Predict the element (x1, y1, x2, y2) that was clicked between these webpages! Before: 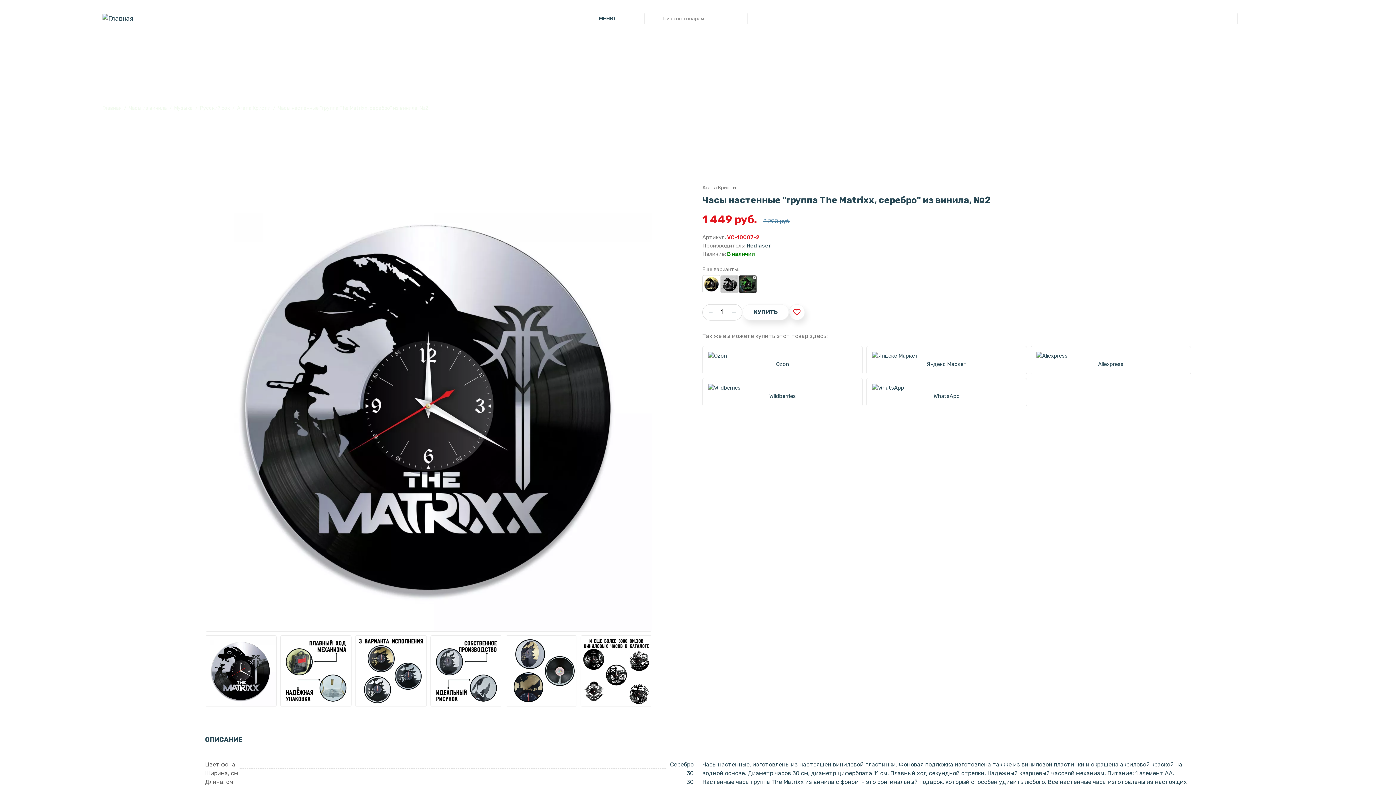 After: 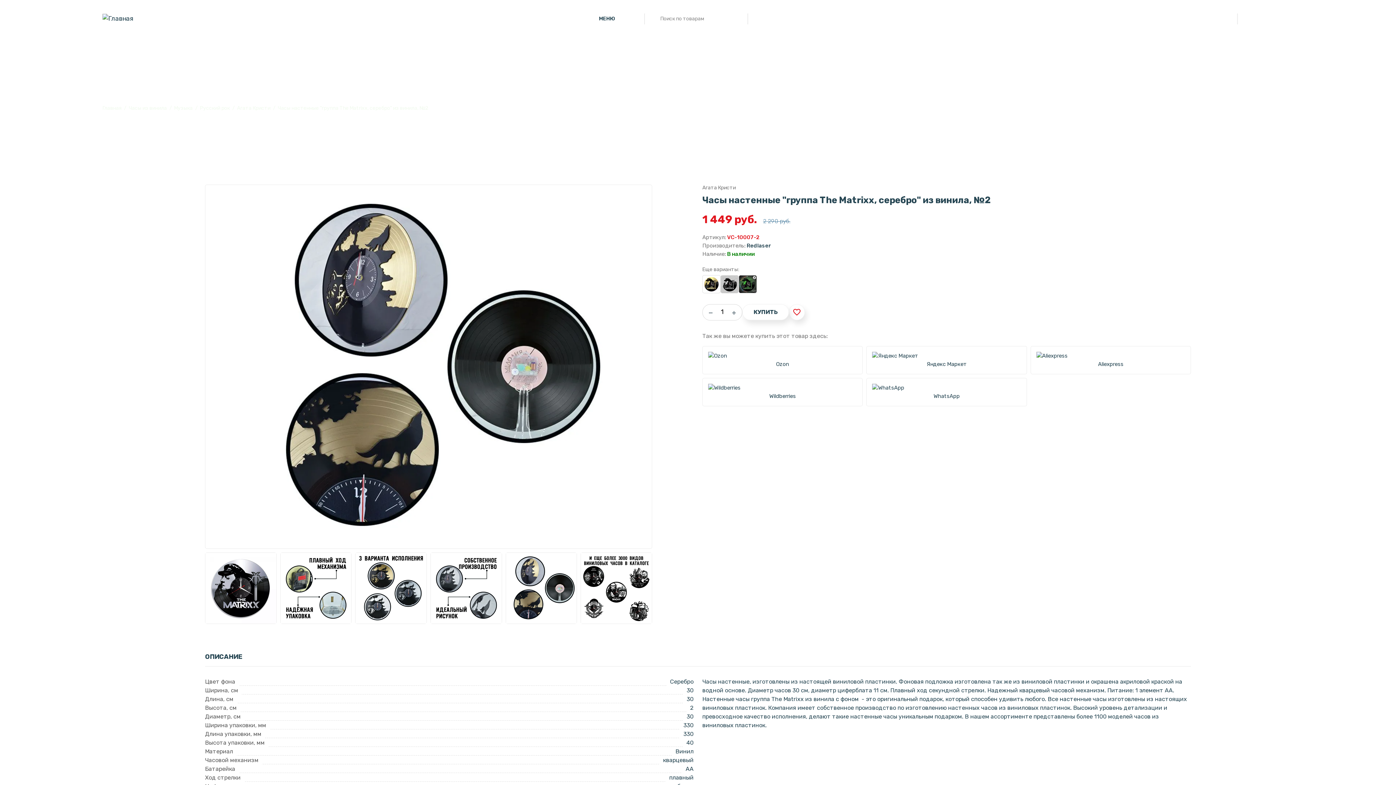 Action: bbox: (505, 635, 577, 707)